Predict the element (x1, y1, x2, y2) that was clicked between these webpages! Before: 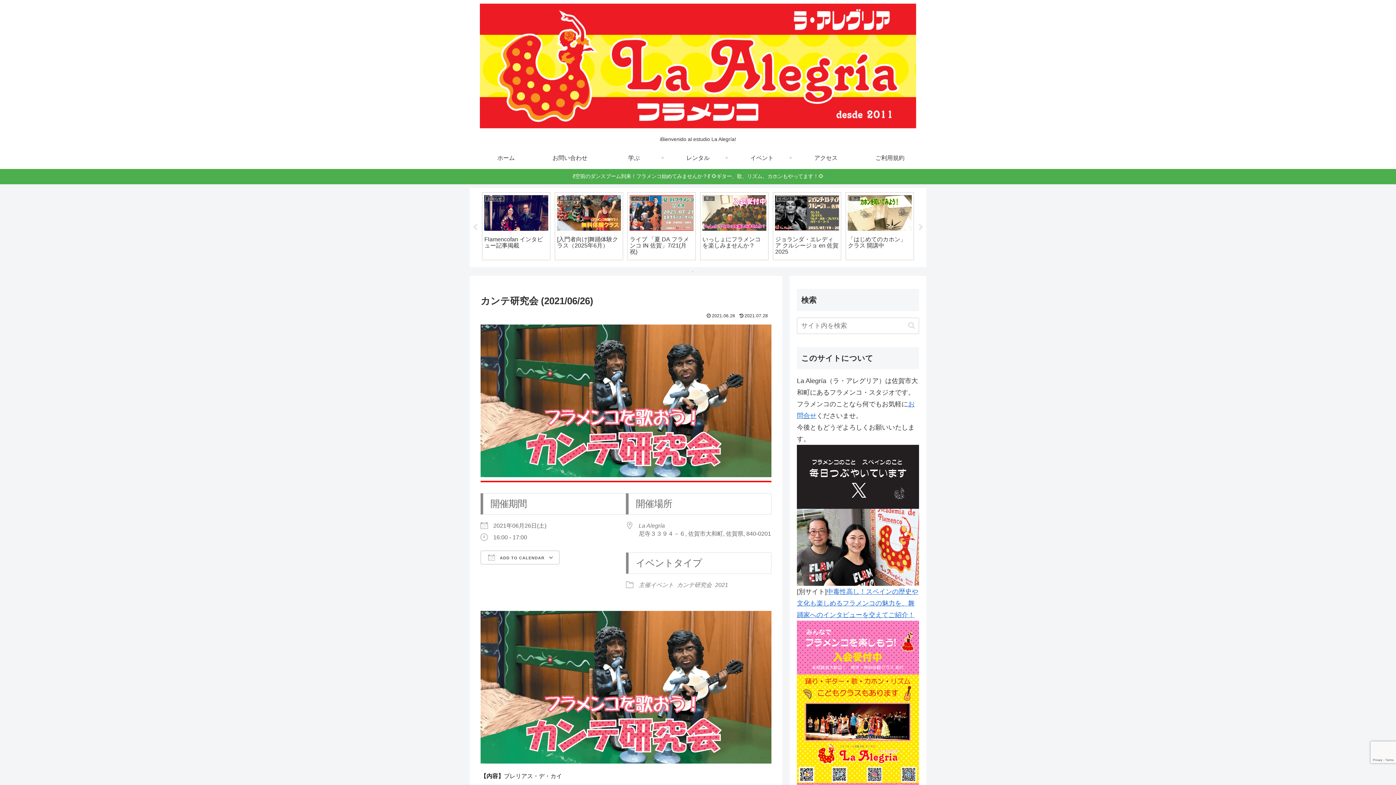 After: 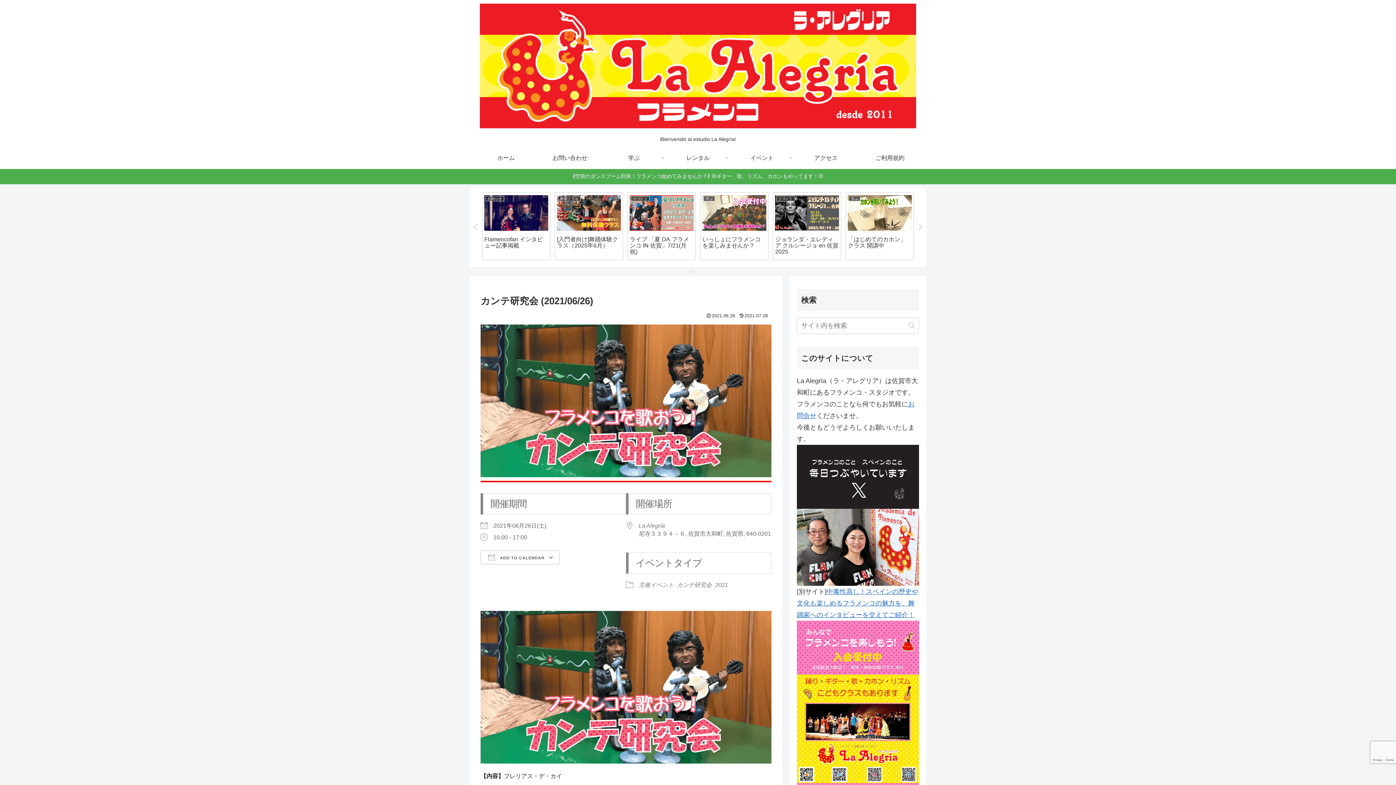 Action: bbox: (689, 268, 696, 275) label: 1 of 2